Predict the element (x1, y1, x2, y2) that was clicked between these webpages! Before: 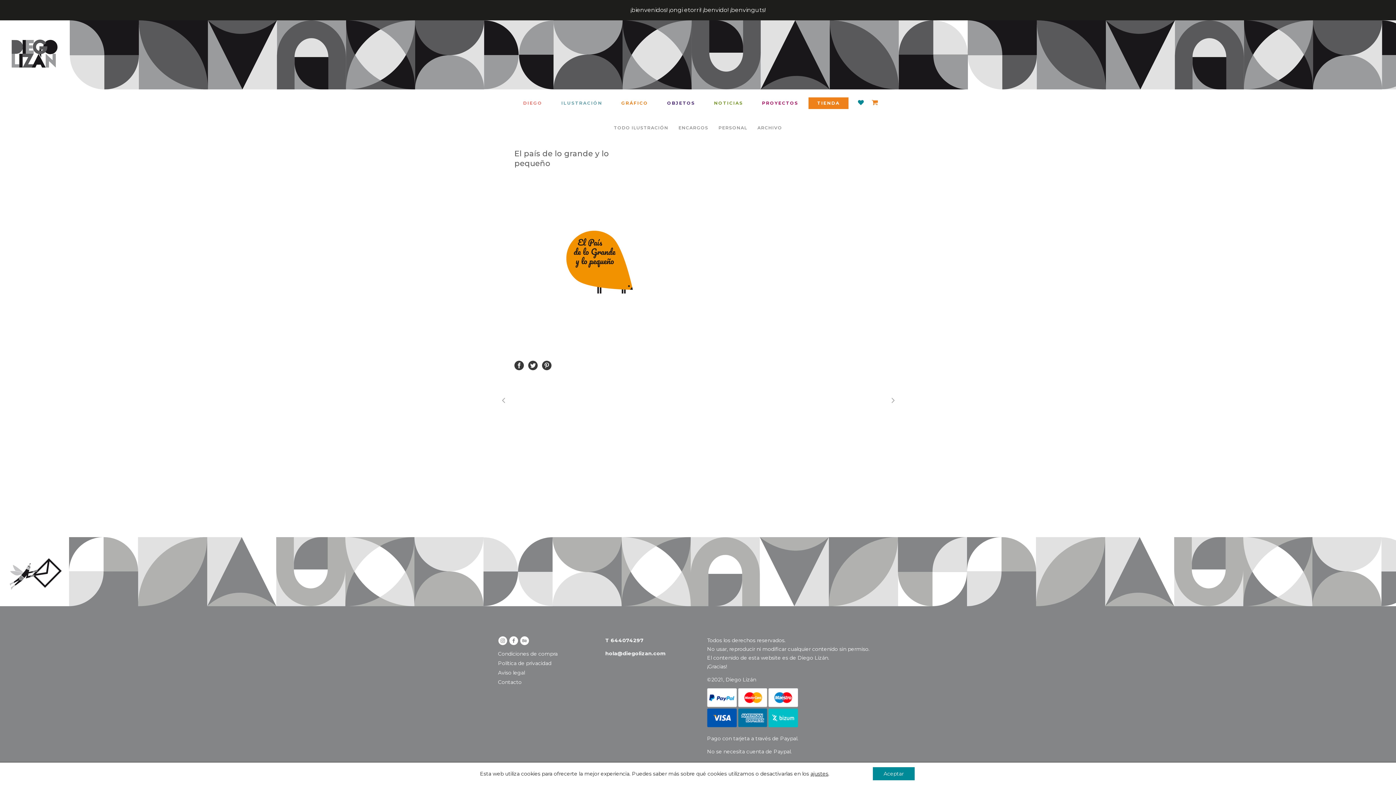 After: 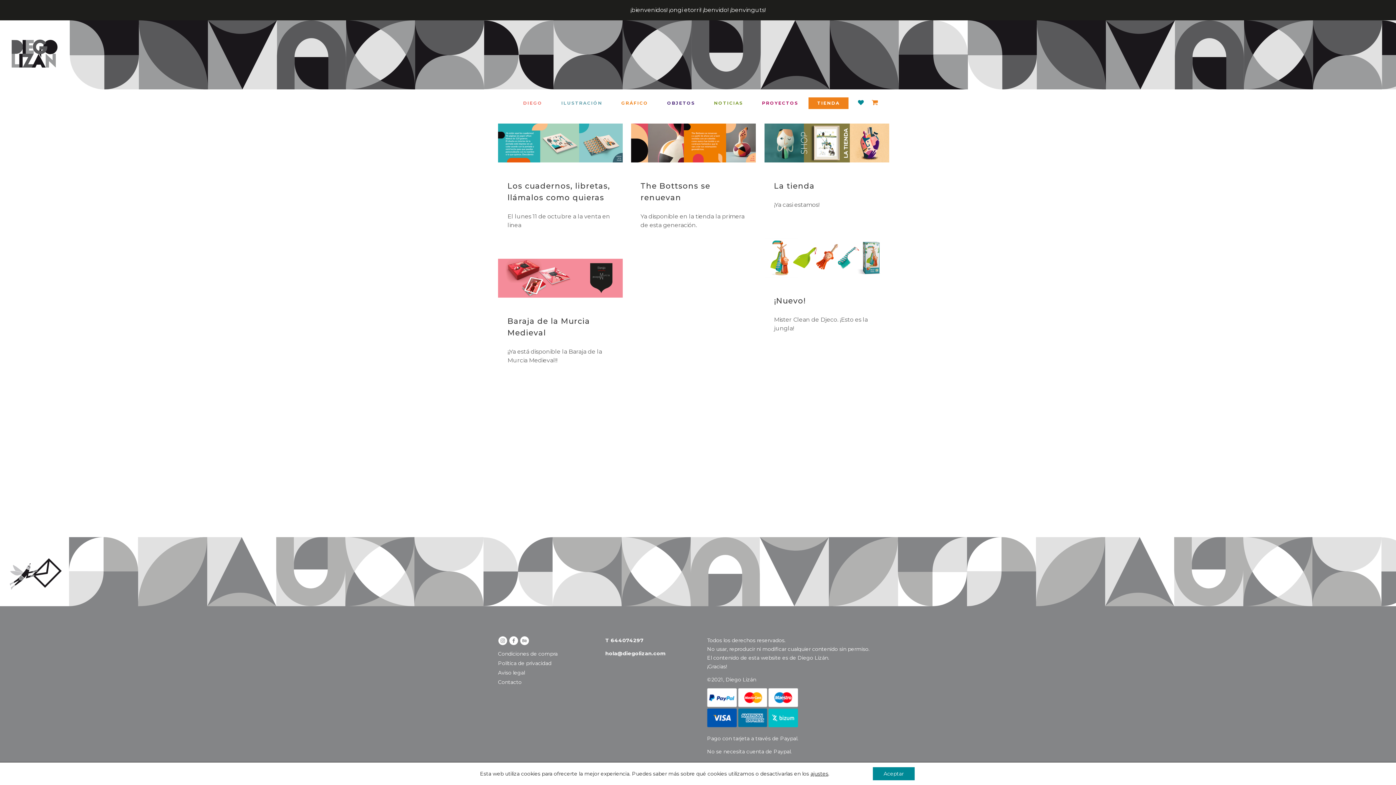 Action: label: NOTICIAS bbox: (705, 97, 752, 109)